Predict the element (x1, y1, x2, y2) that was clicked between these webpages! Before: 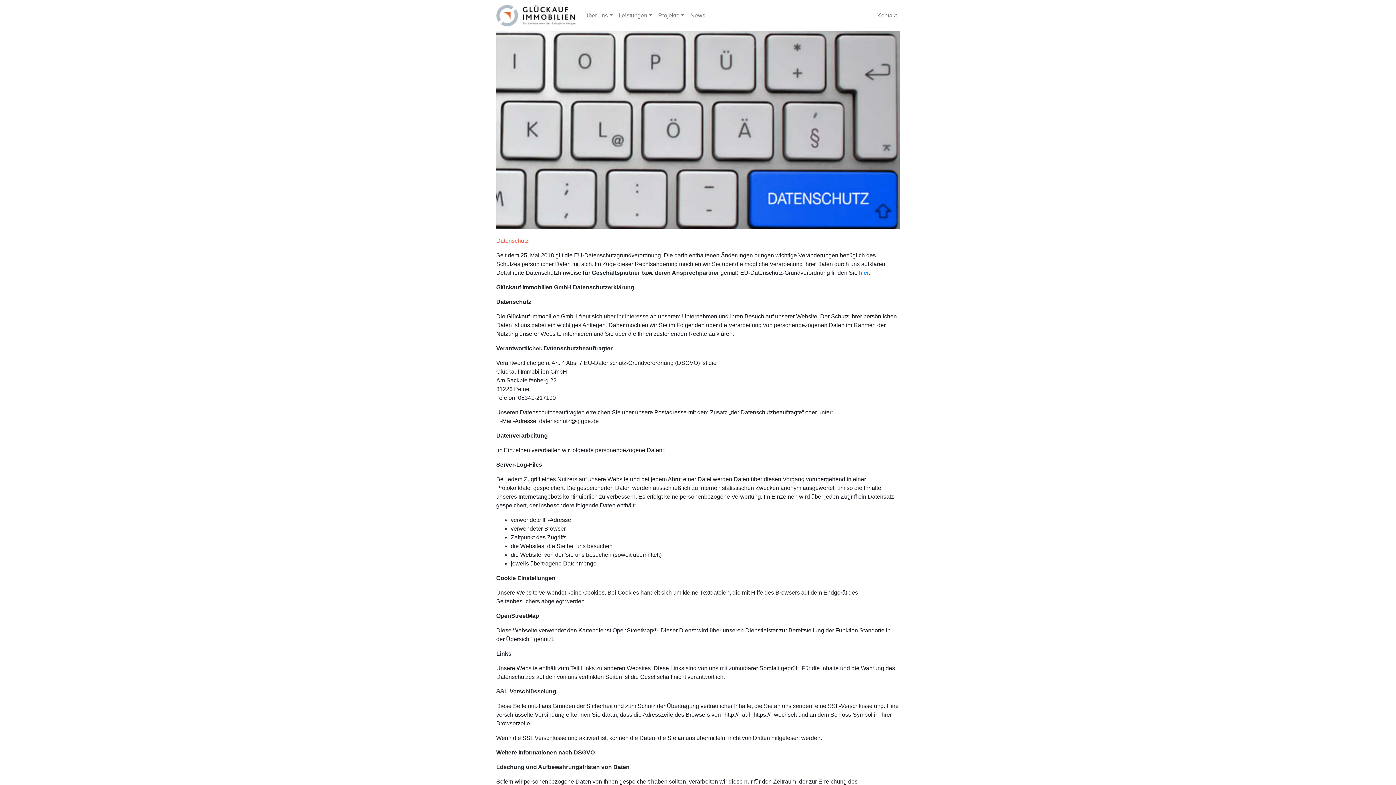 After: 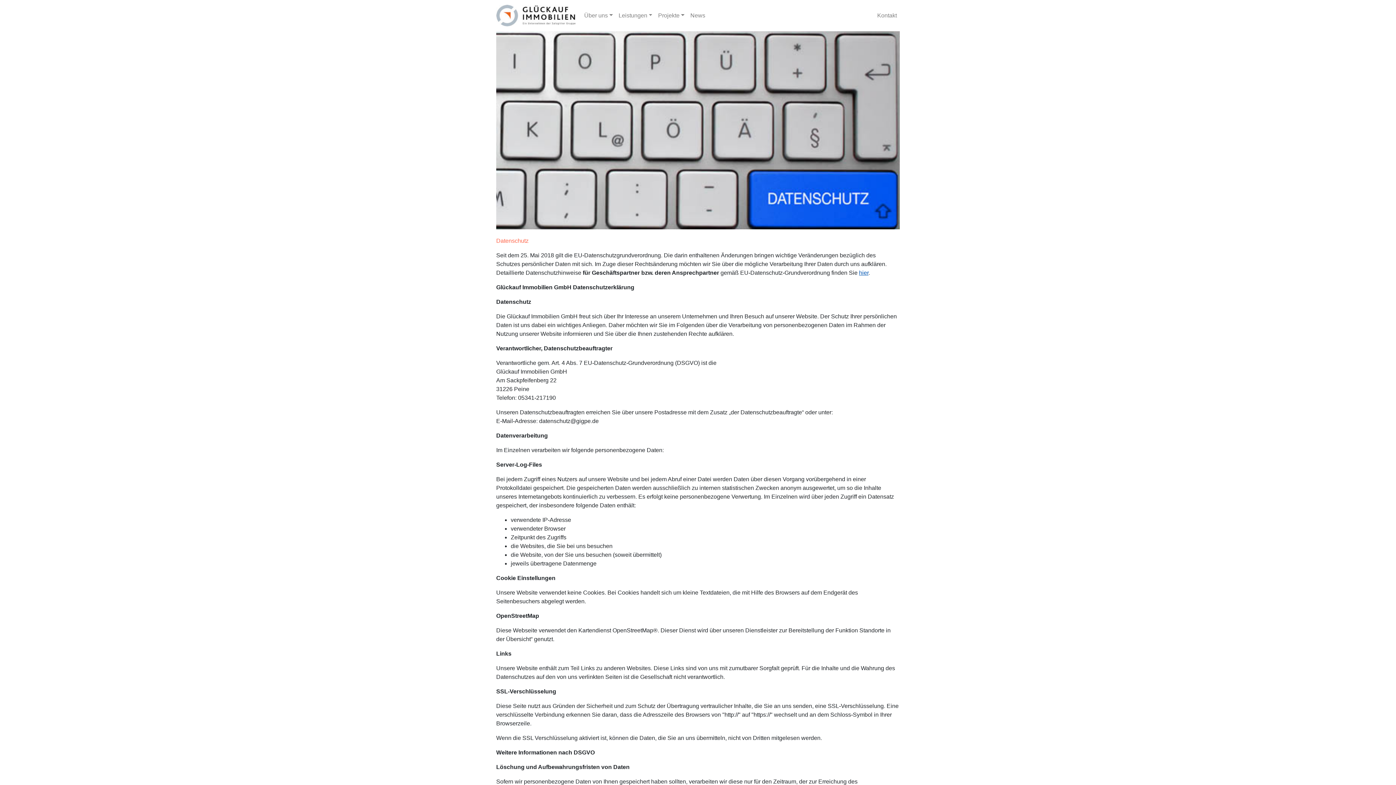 Action: label: hier bbox: (859, 269, 868, 275)